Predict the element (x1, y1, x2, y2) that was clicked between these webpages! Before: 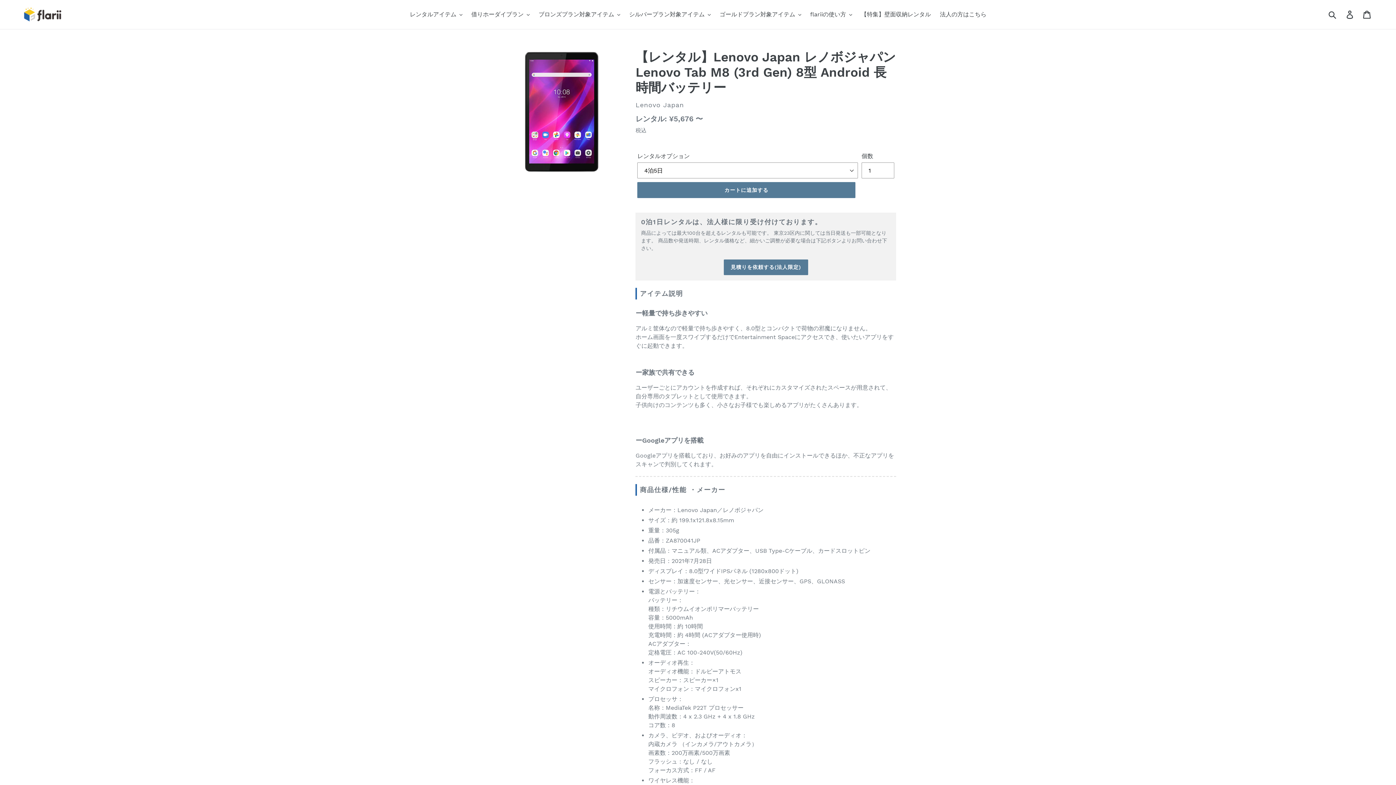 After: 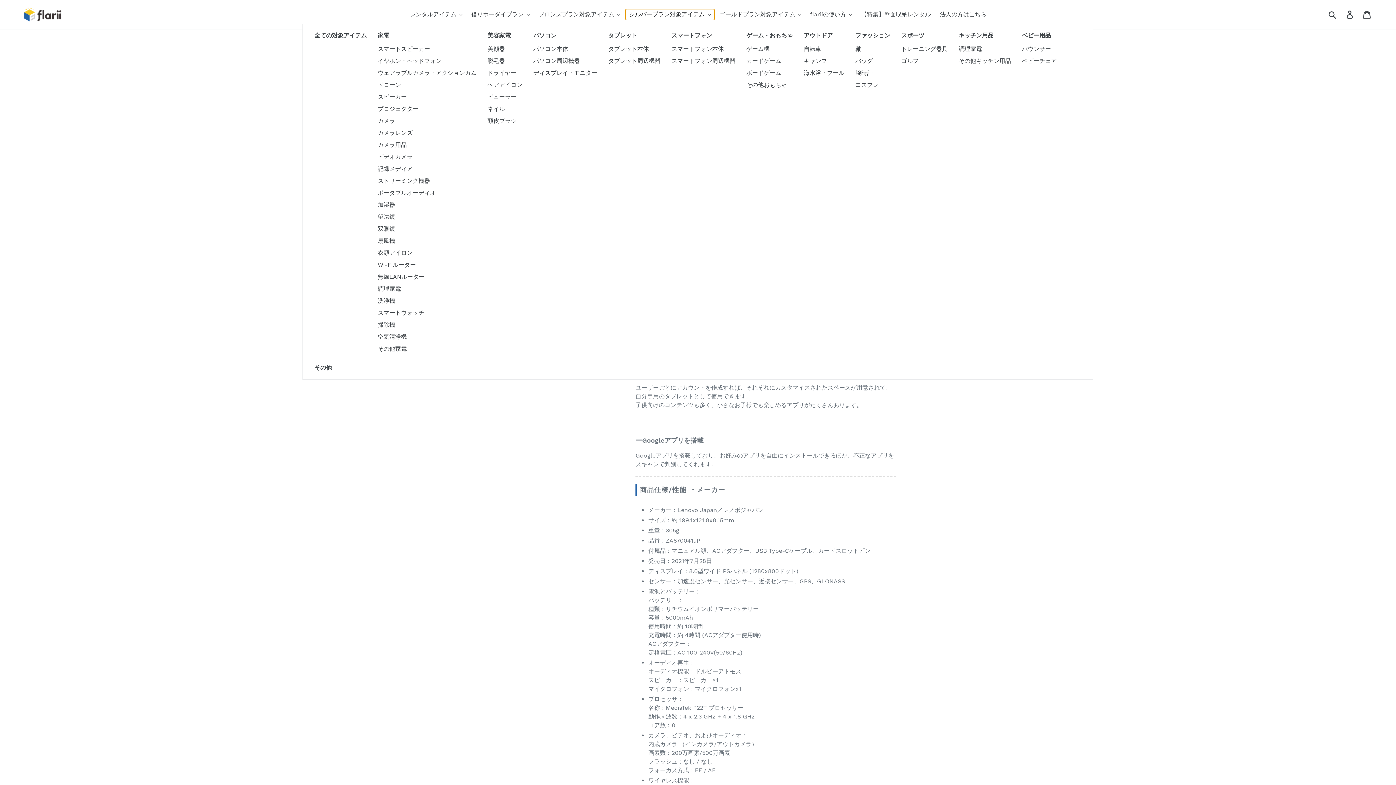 Action: label: シルバープラン対象アイテム bbox: (625, 9, 714, 20)